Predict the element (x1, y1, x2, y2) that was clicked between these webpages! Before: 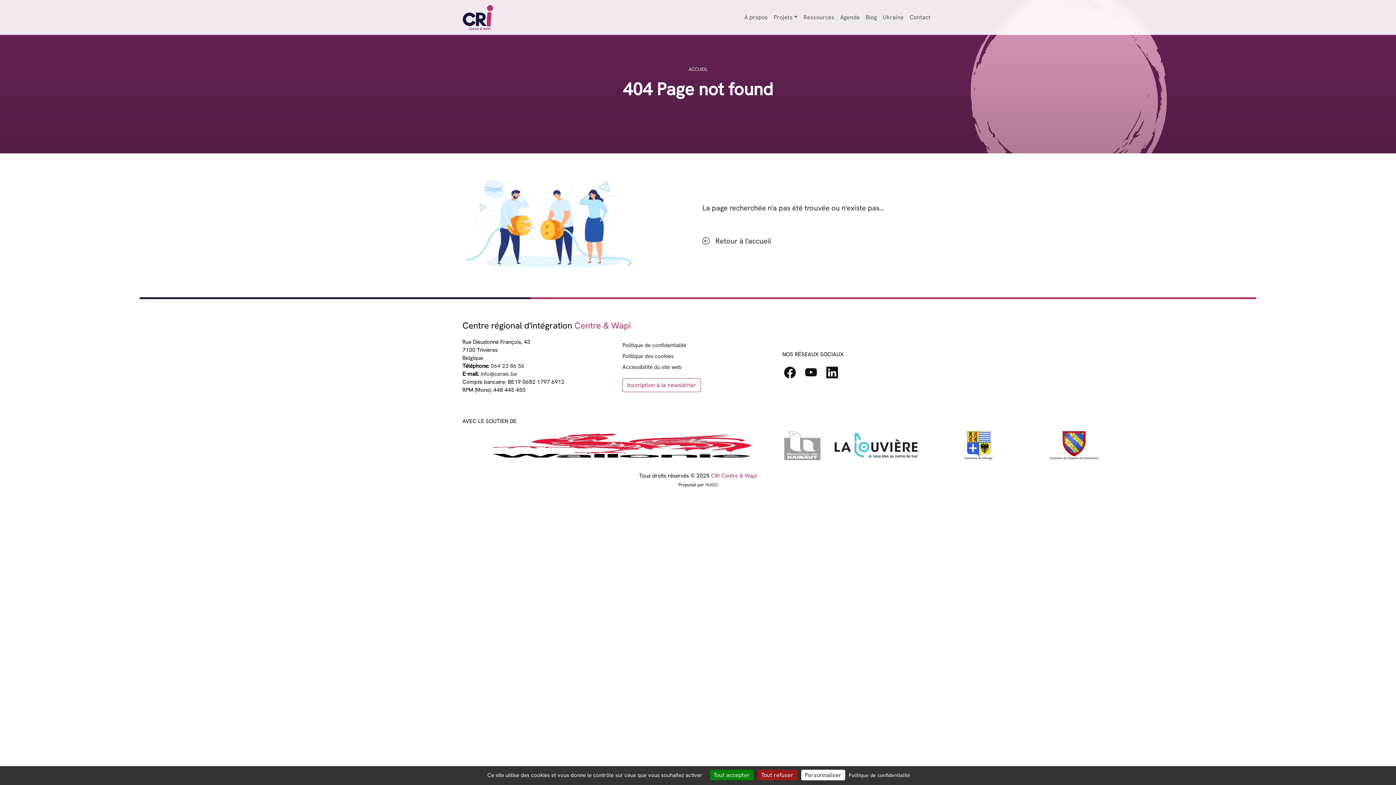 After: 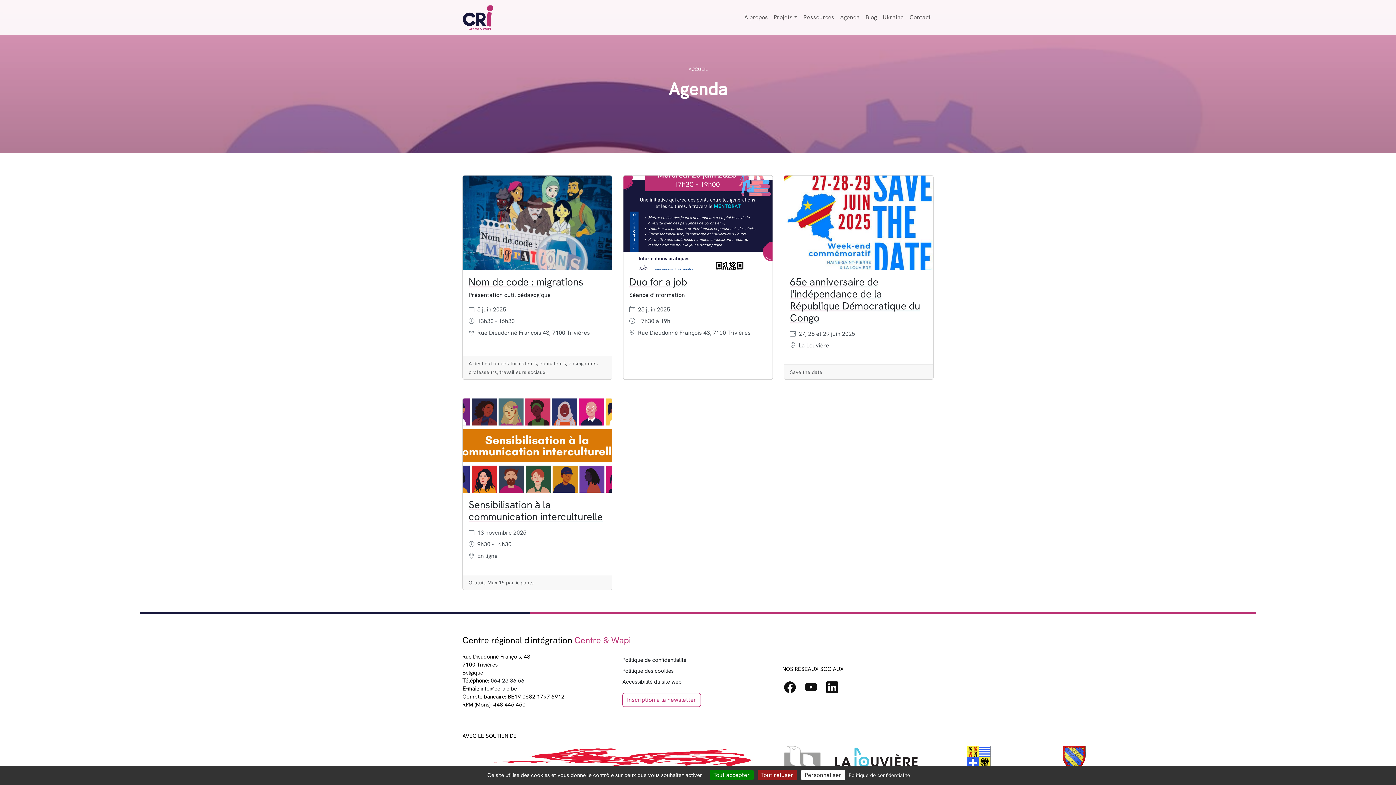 Action: label: Agenda bbox: (837, 10, 862, 24)